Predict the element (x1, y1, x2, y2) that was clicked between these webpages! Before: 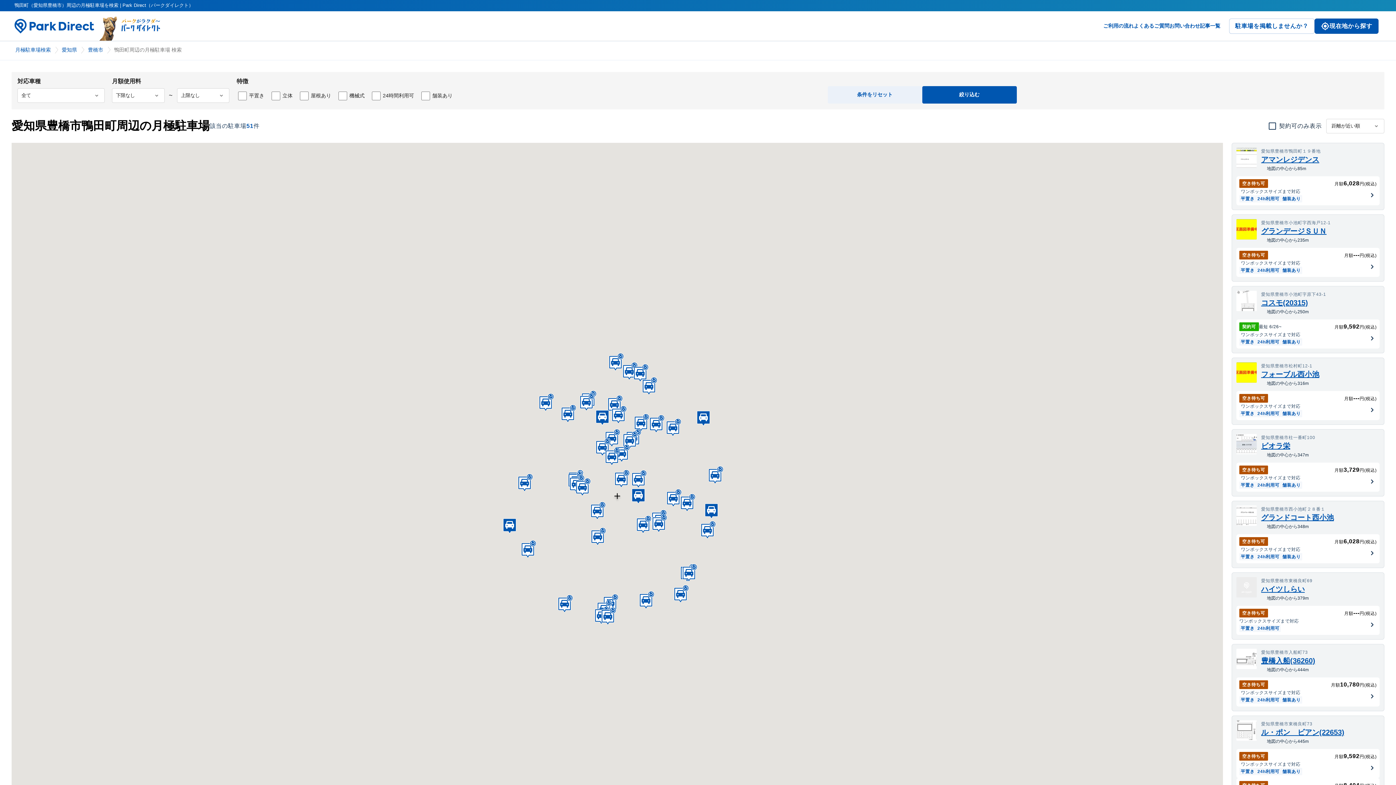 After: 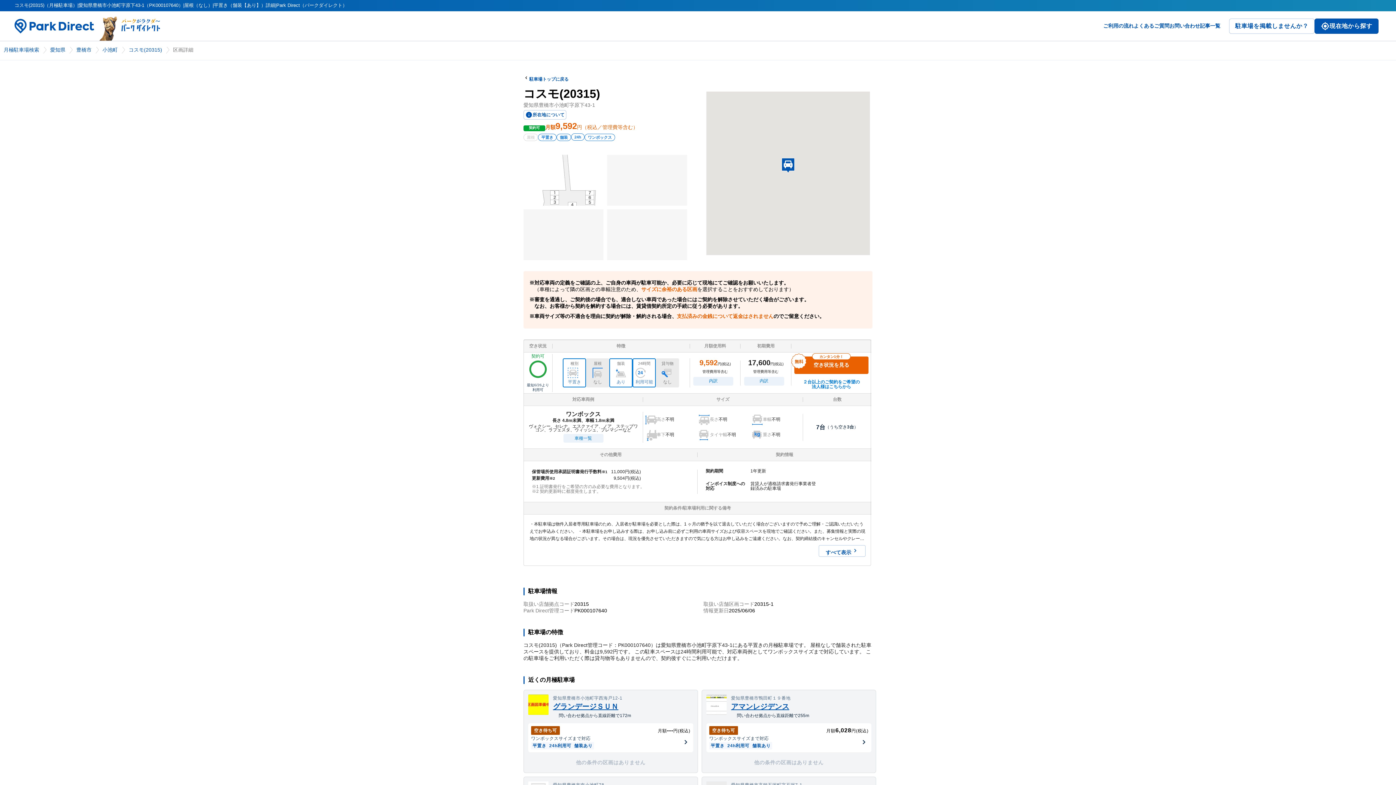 Action: label: 愛知県豊橋市小池町字原下43-1
コスモ(20315)
地図の中心から250m
契約可
最短 6/26~
月額9,592円(税込)
ワンボックスサイズまで対応
平置き
24h利用可
舗装あり bbox: (1232, 286, 1384, 353)